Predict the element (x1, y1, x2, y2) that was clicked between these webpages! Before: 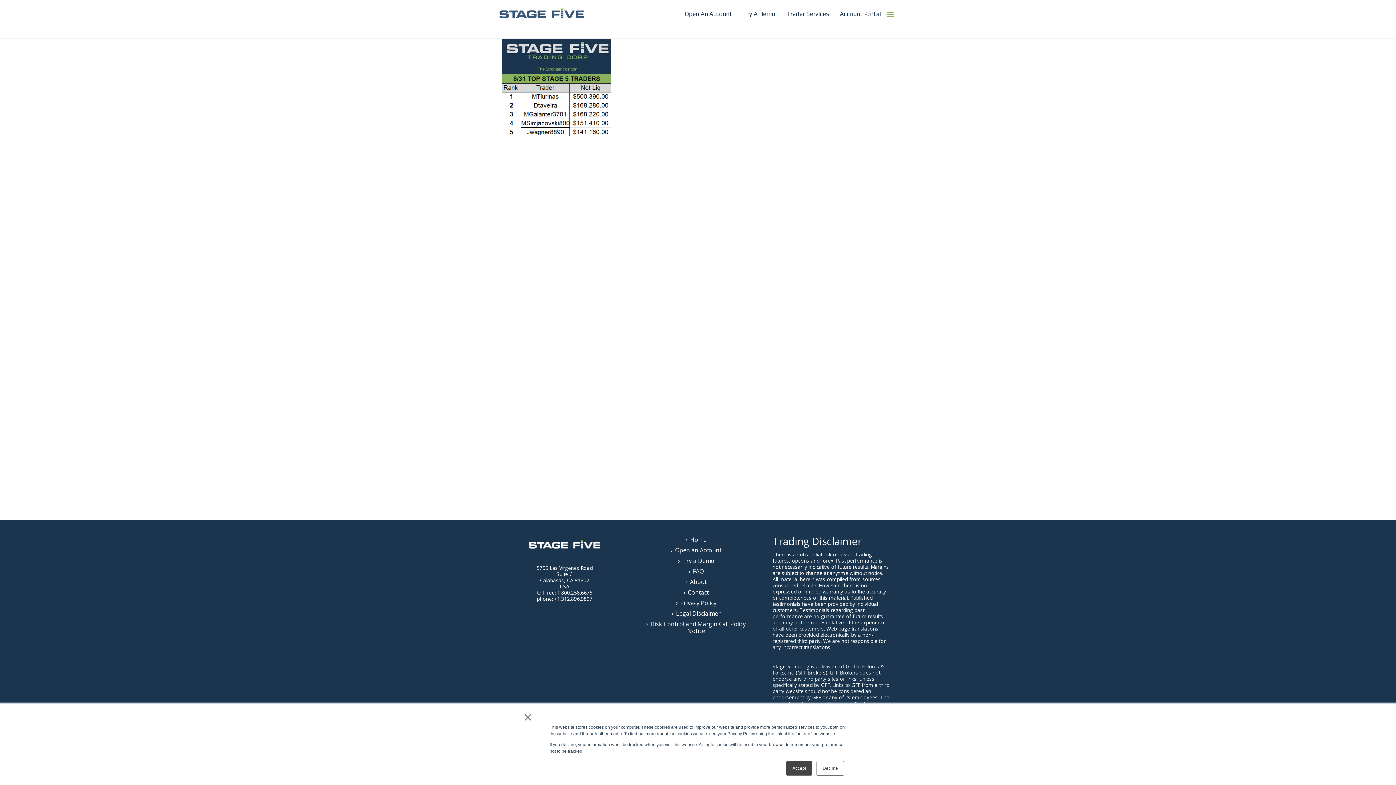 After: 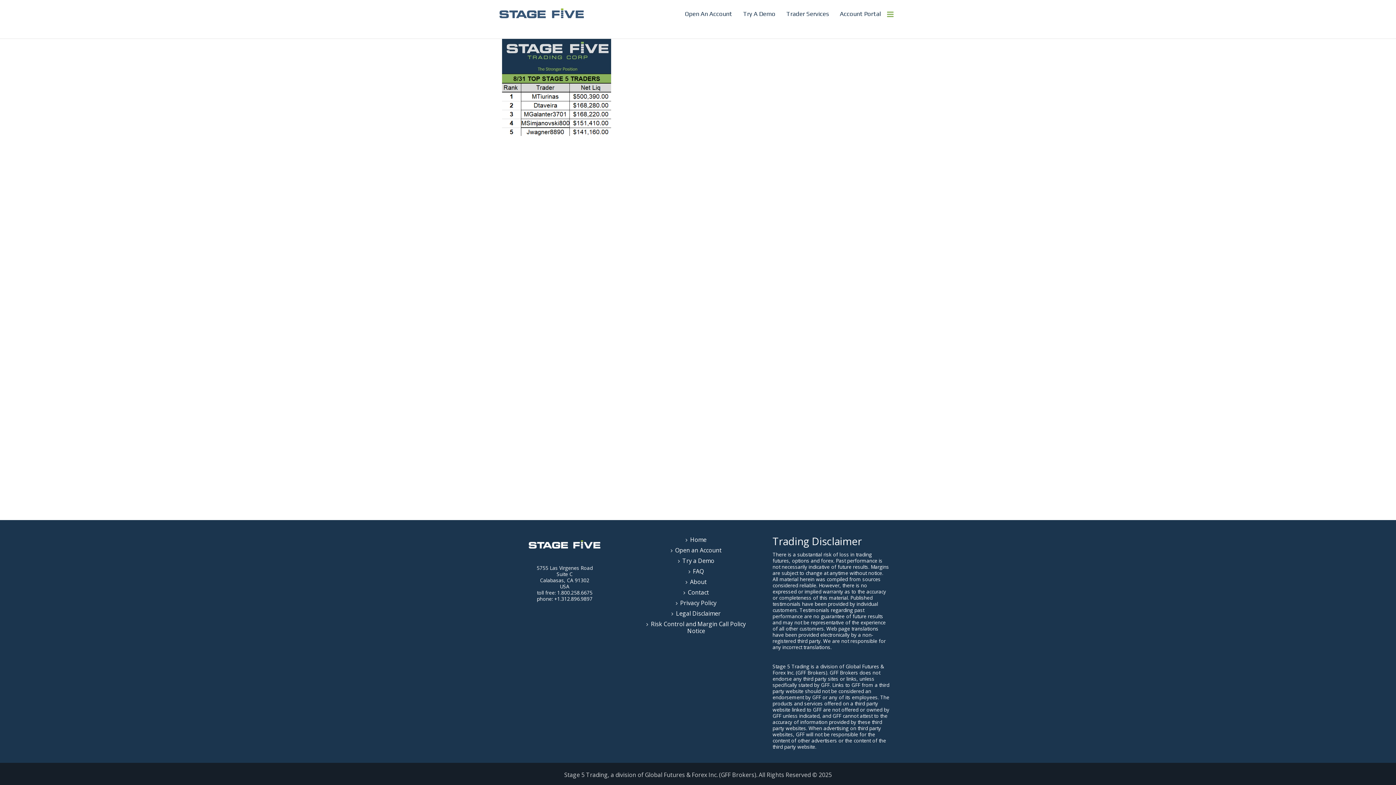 Action: bbox: (816, 761, 844, 776) label: Decline